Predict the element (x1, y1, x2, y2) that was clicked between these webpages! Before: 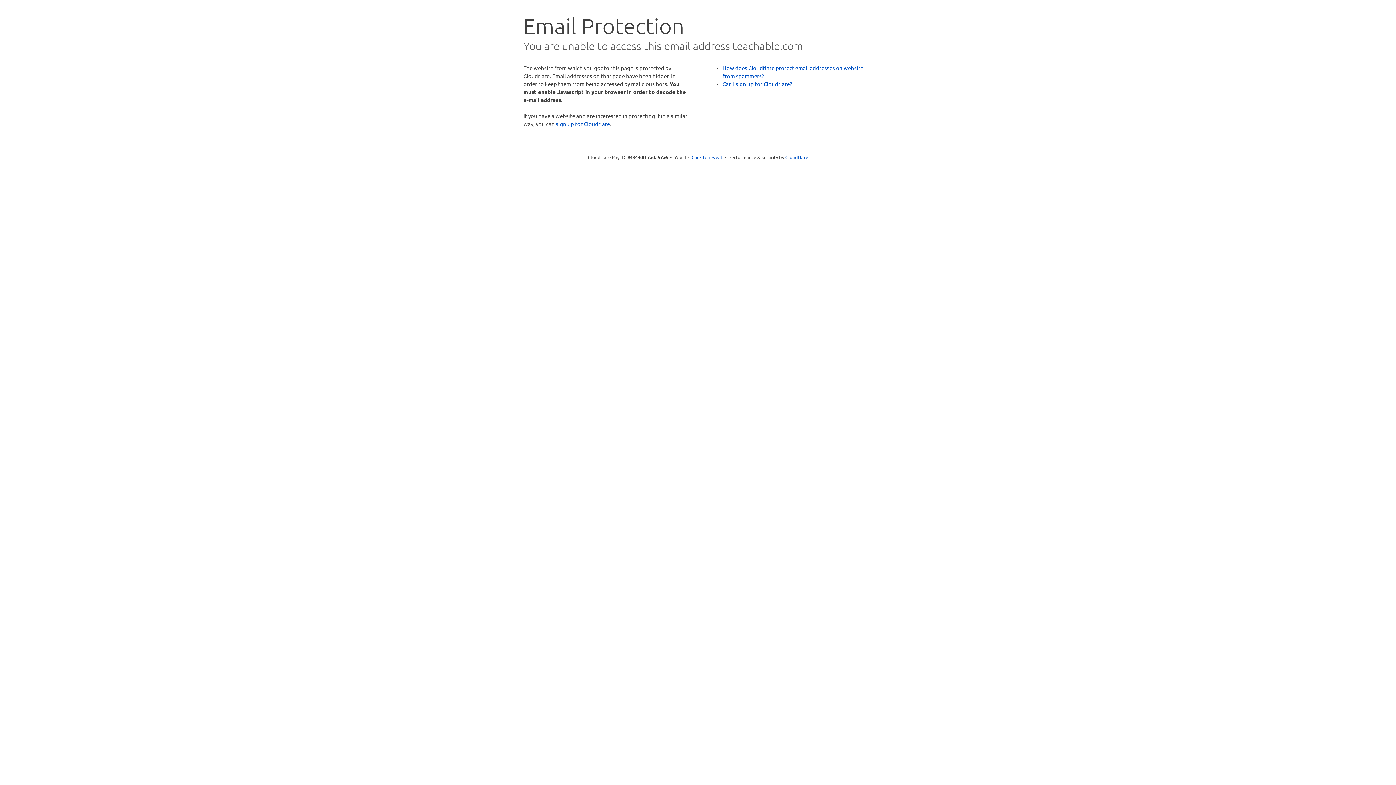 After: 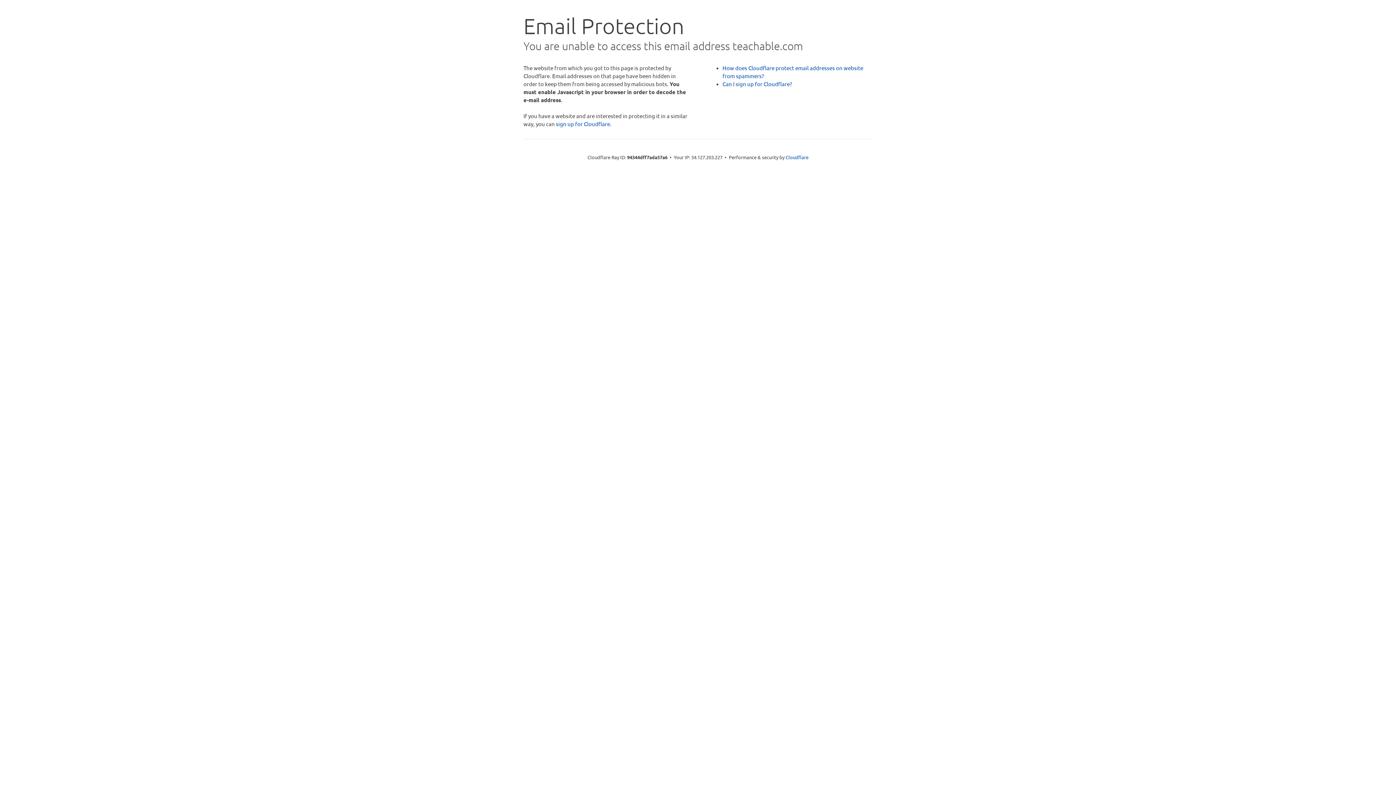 Action: bbox: (691, 153, 722, 160) label: Click to reveal